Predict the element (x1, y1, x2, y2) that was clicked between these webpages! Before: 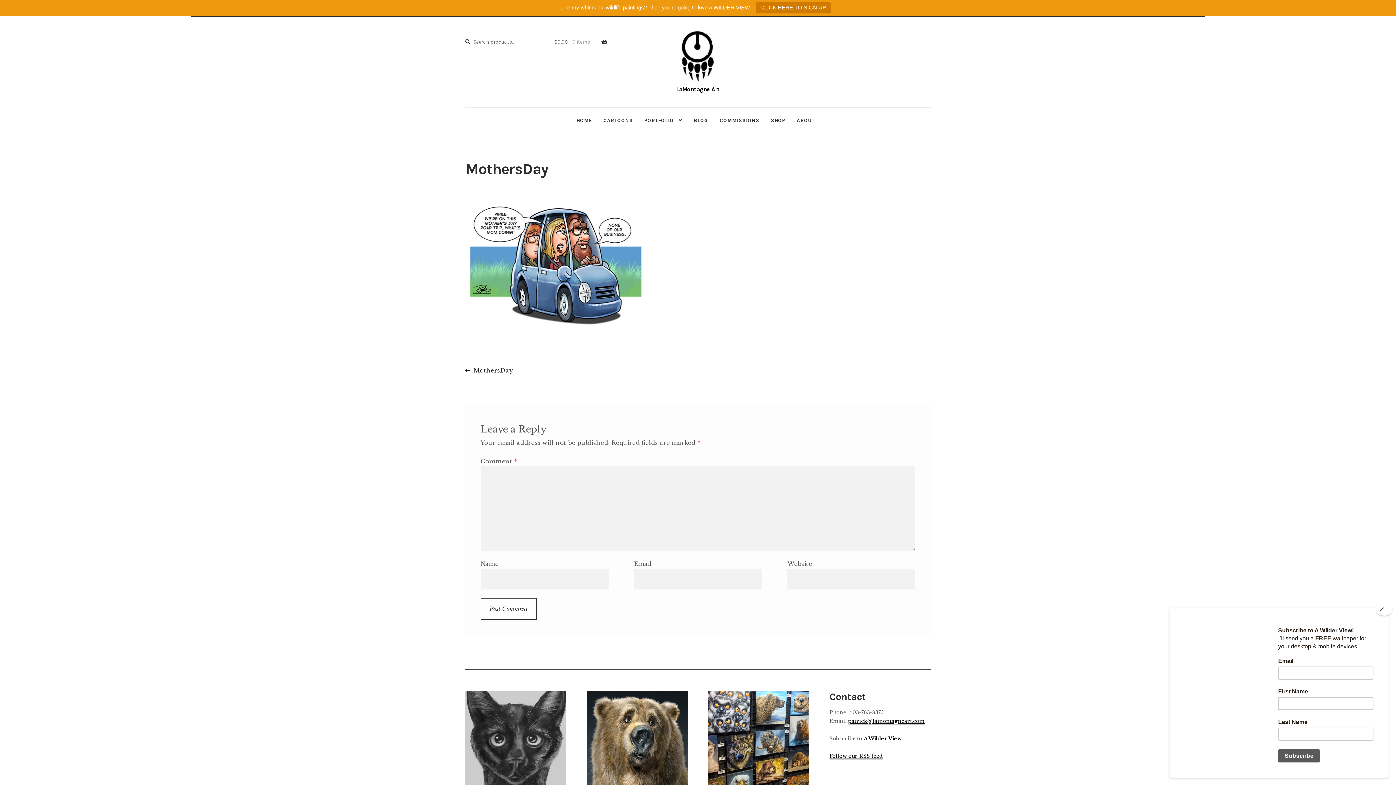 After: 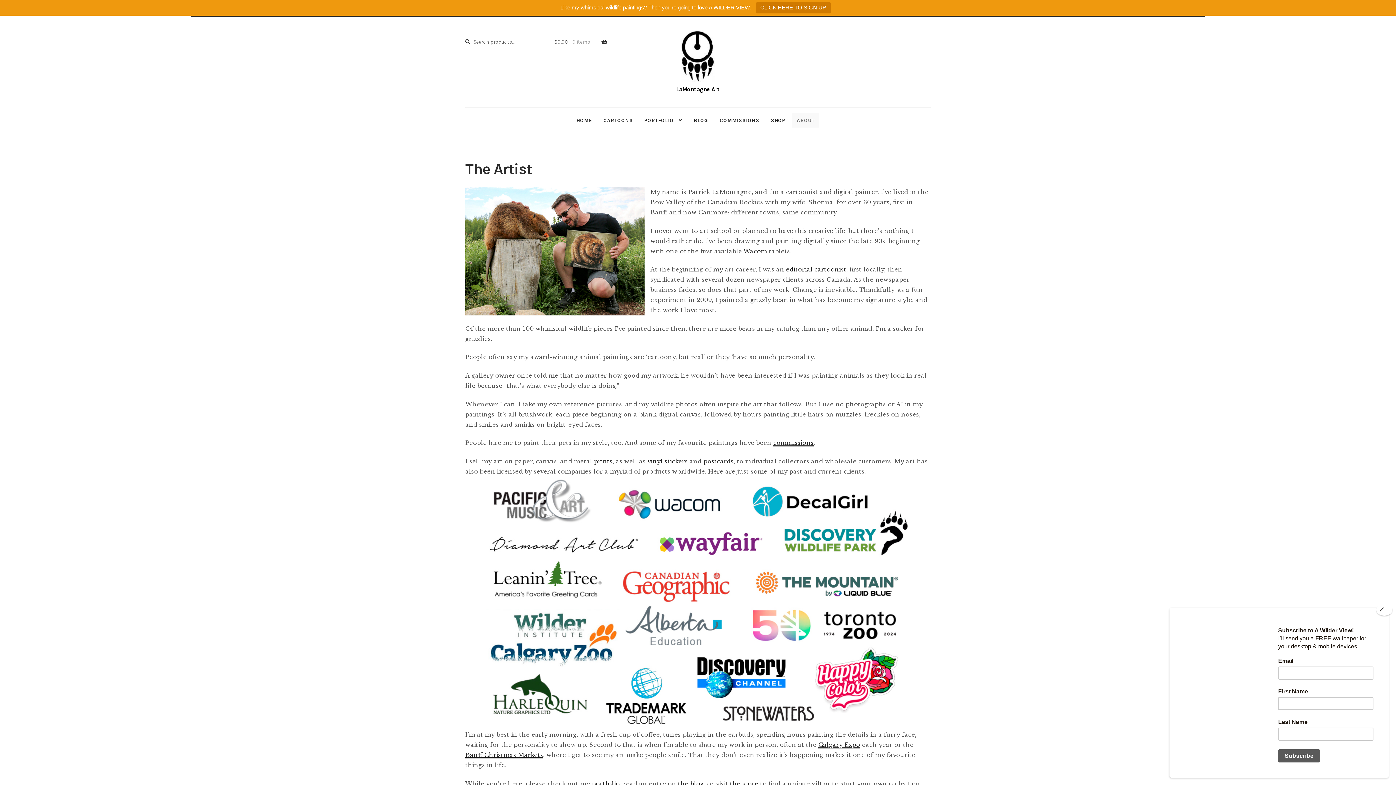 Action: bbox: (792, 112, 819, 127) label: ABOUT